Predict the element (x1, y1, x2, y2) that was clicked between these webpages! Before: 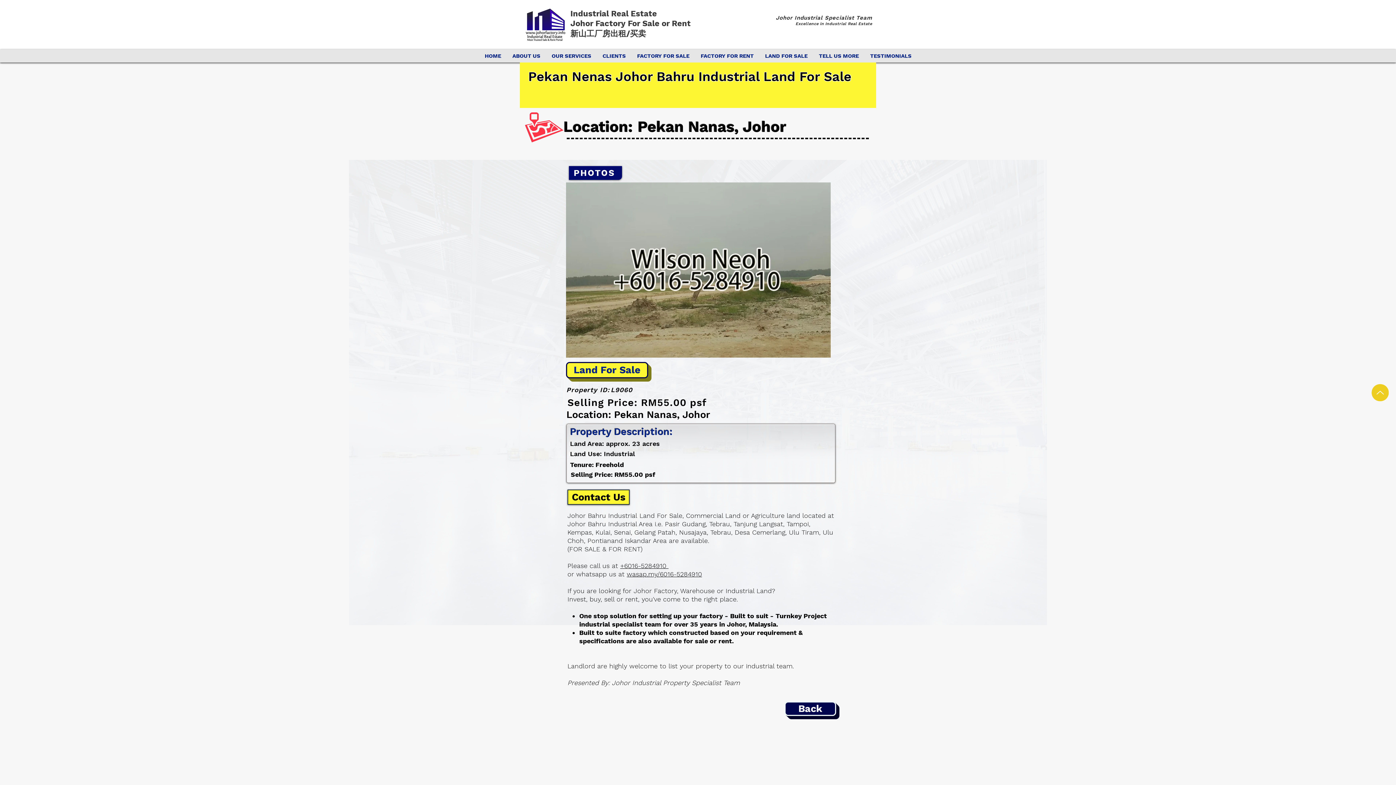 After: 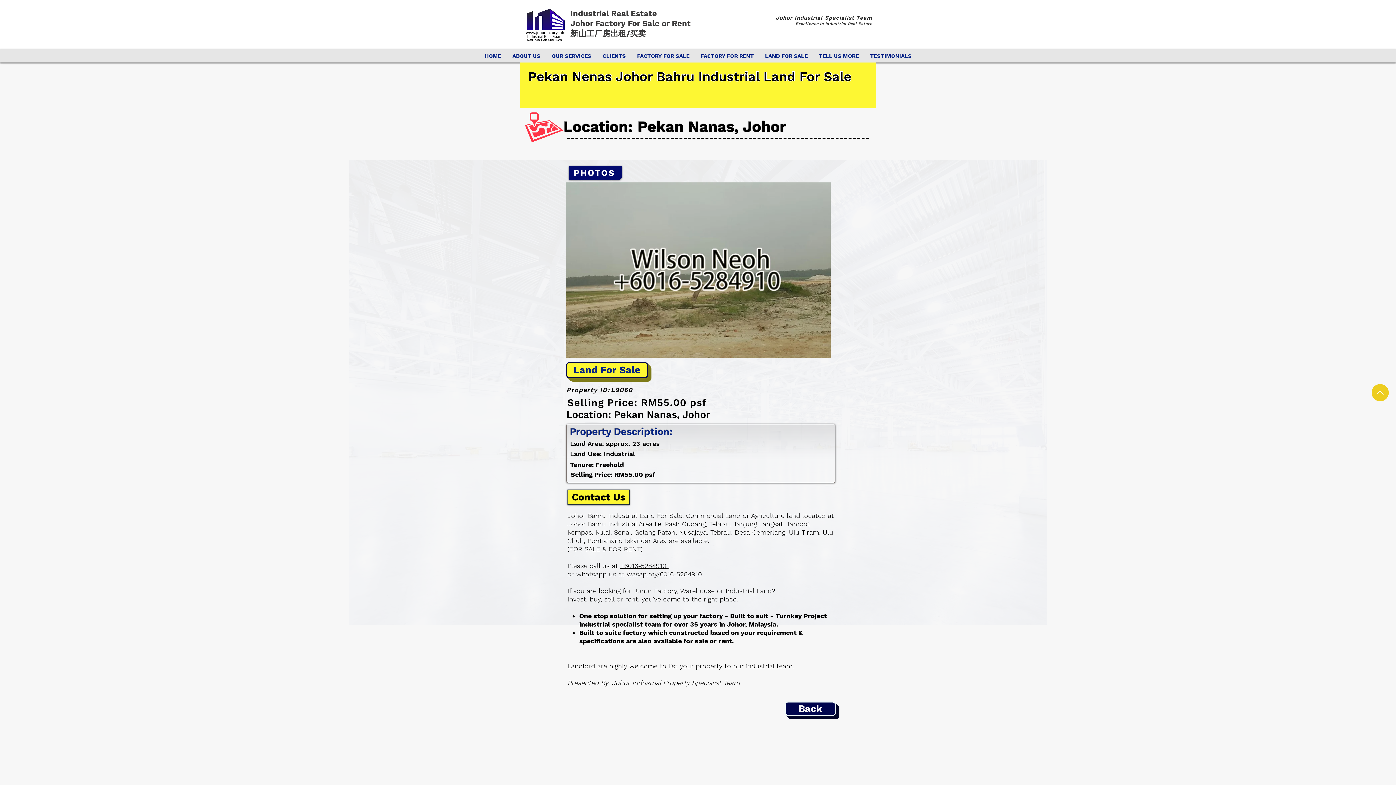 Action: bbox: (523, 5, 567, 41)